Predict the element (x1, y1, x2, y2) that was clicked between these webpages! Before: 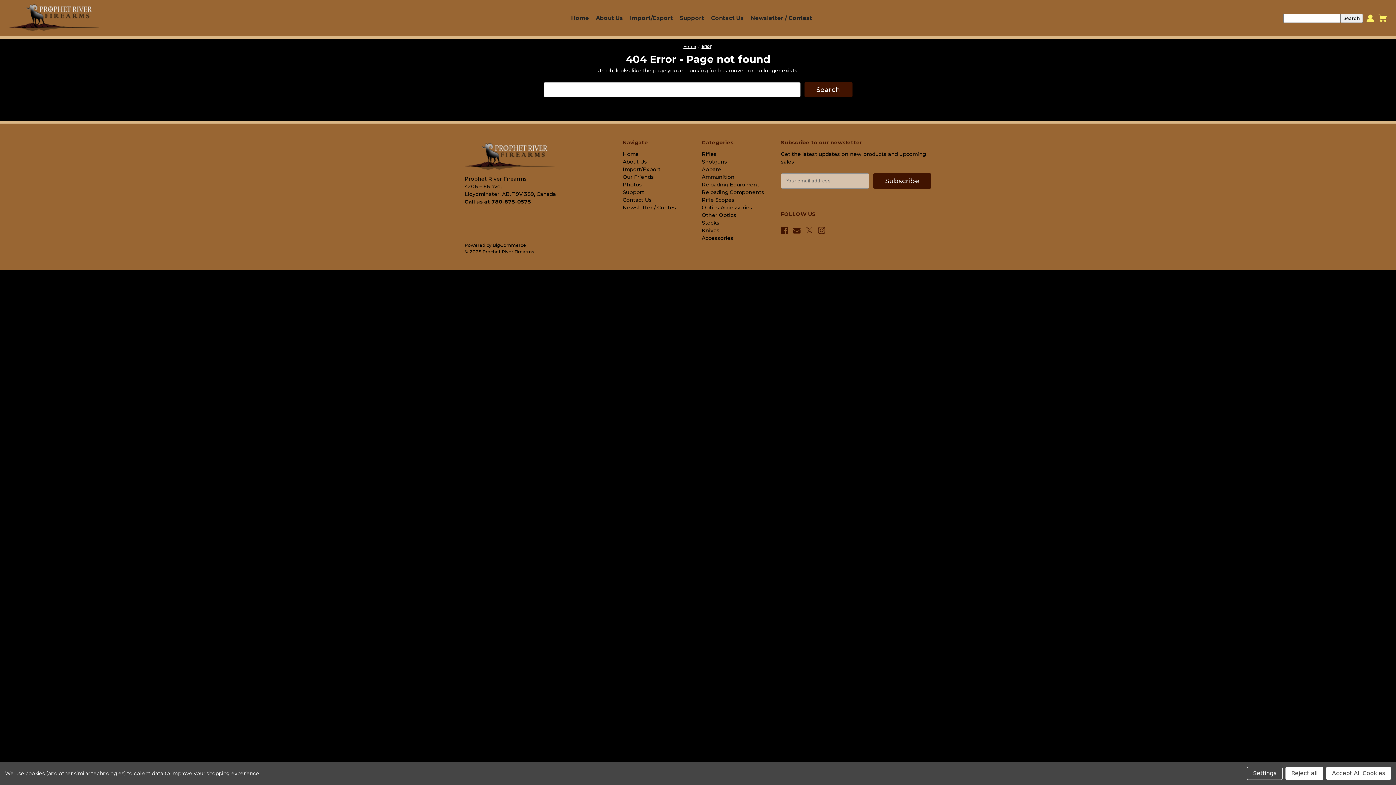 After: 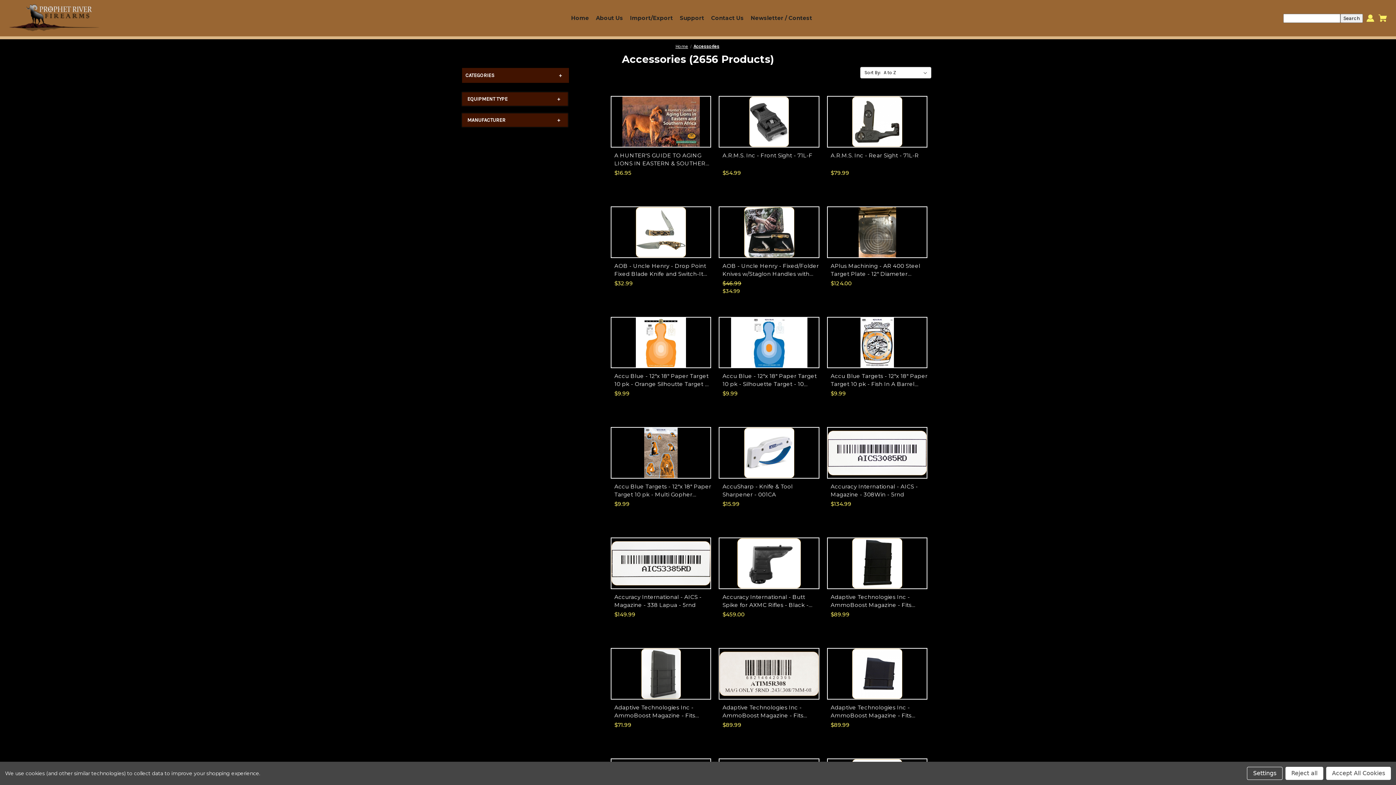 Action: label: Accessories bbox: (702, 234, 733, 241)